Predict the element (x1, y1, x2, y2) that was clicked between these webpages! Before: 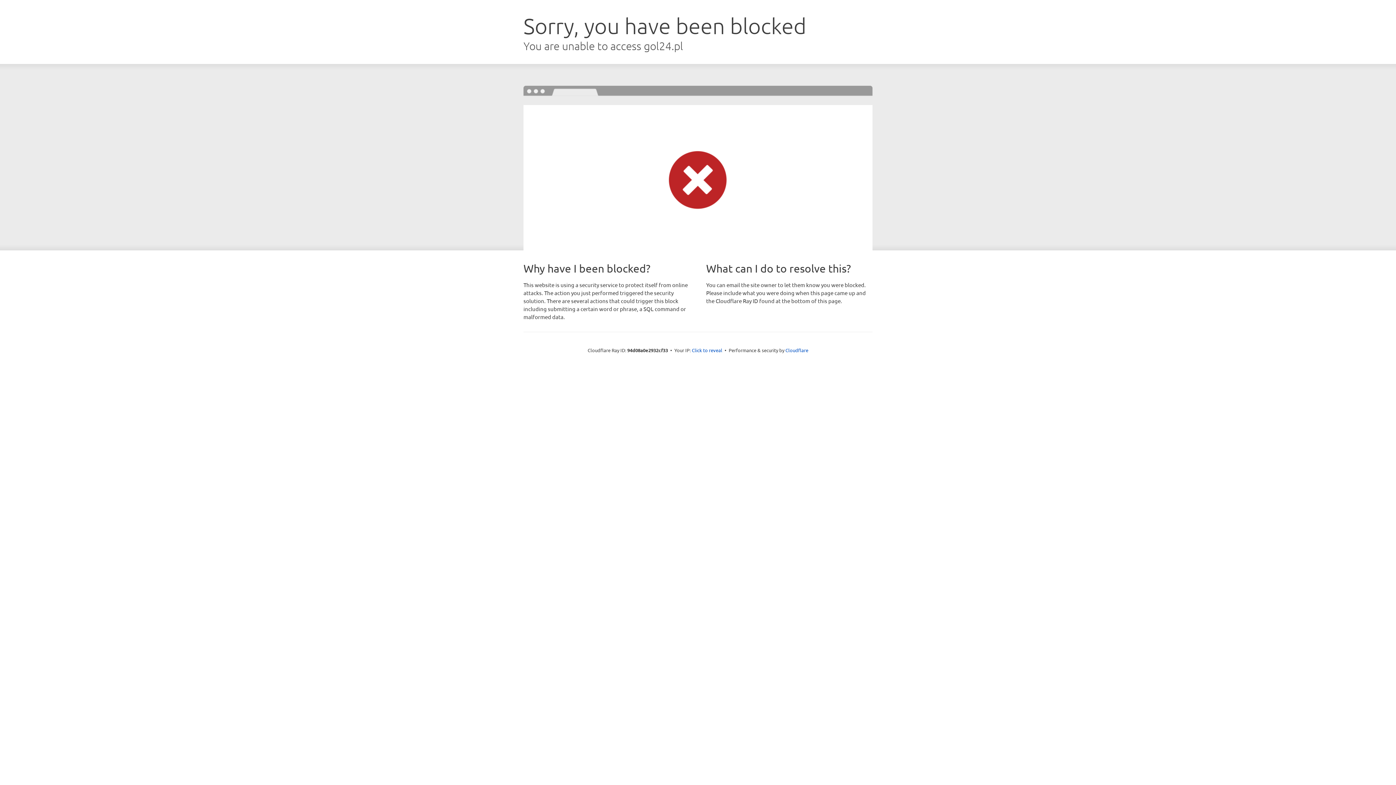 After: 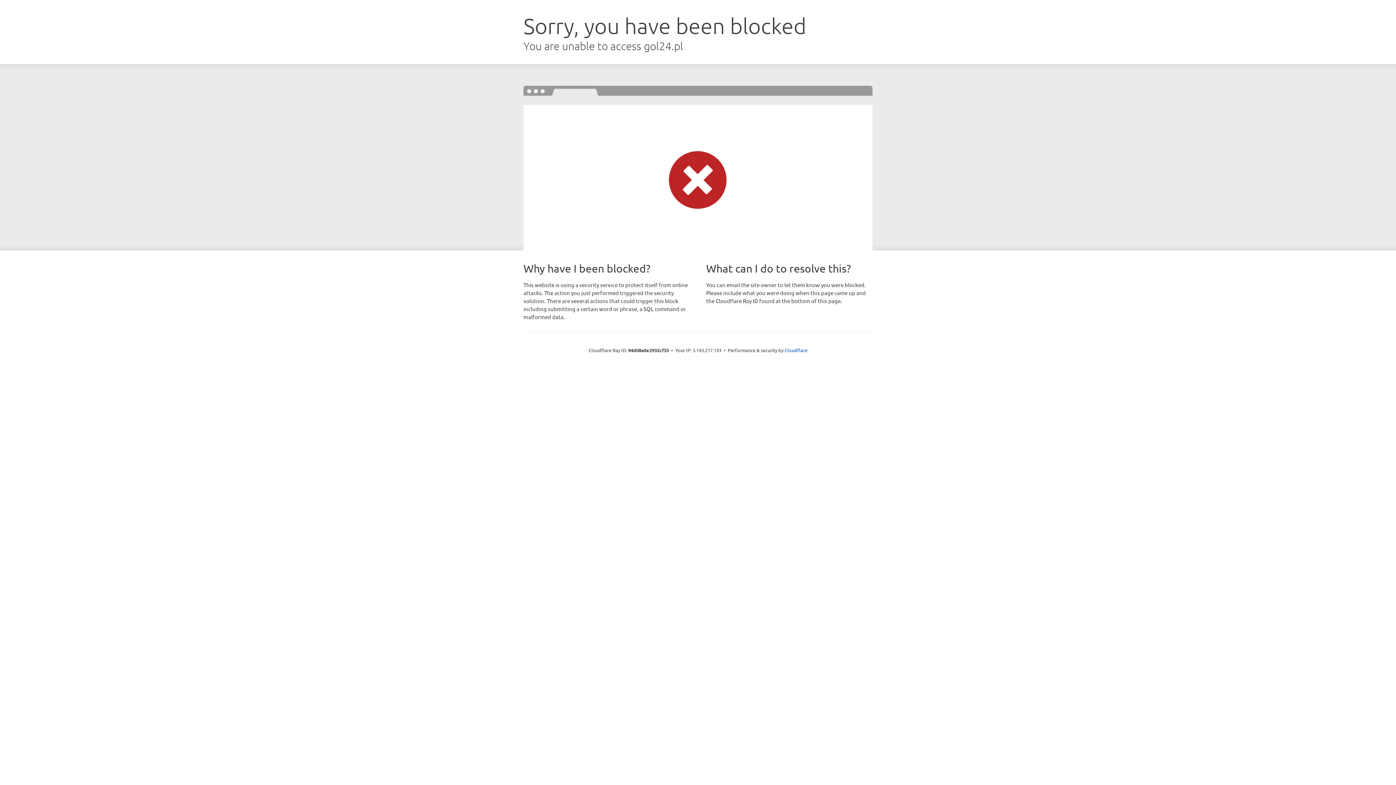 Action: bbox: (692, 346, 722, 353) label: Click to reveal